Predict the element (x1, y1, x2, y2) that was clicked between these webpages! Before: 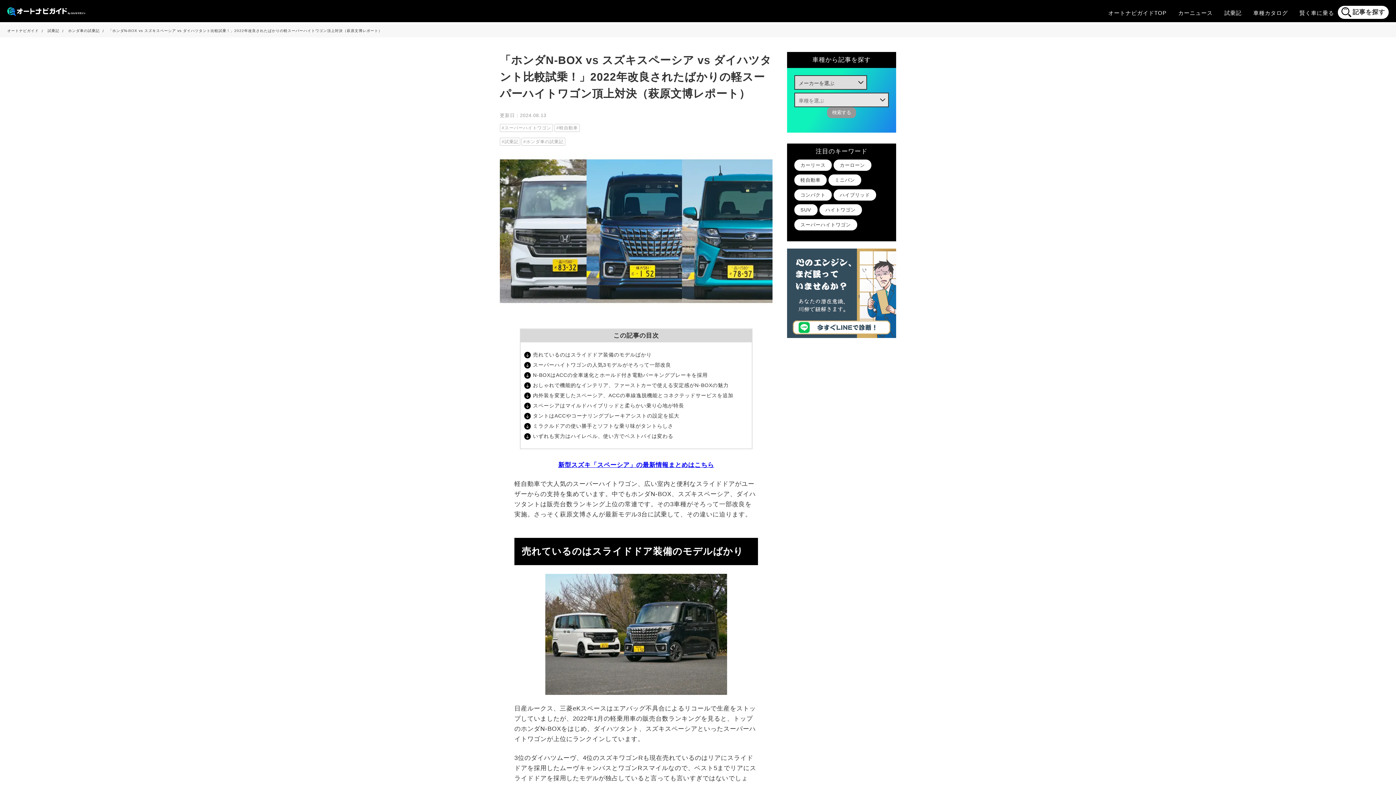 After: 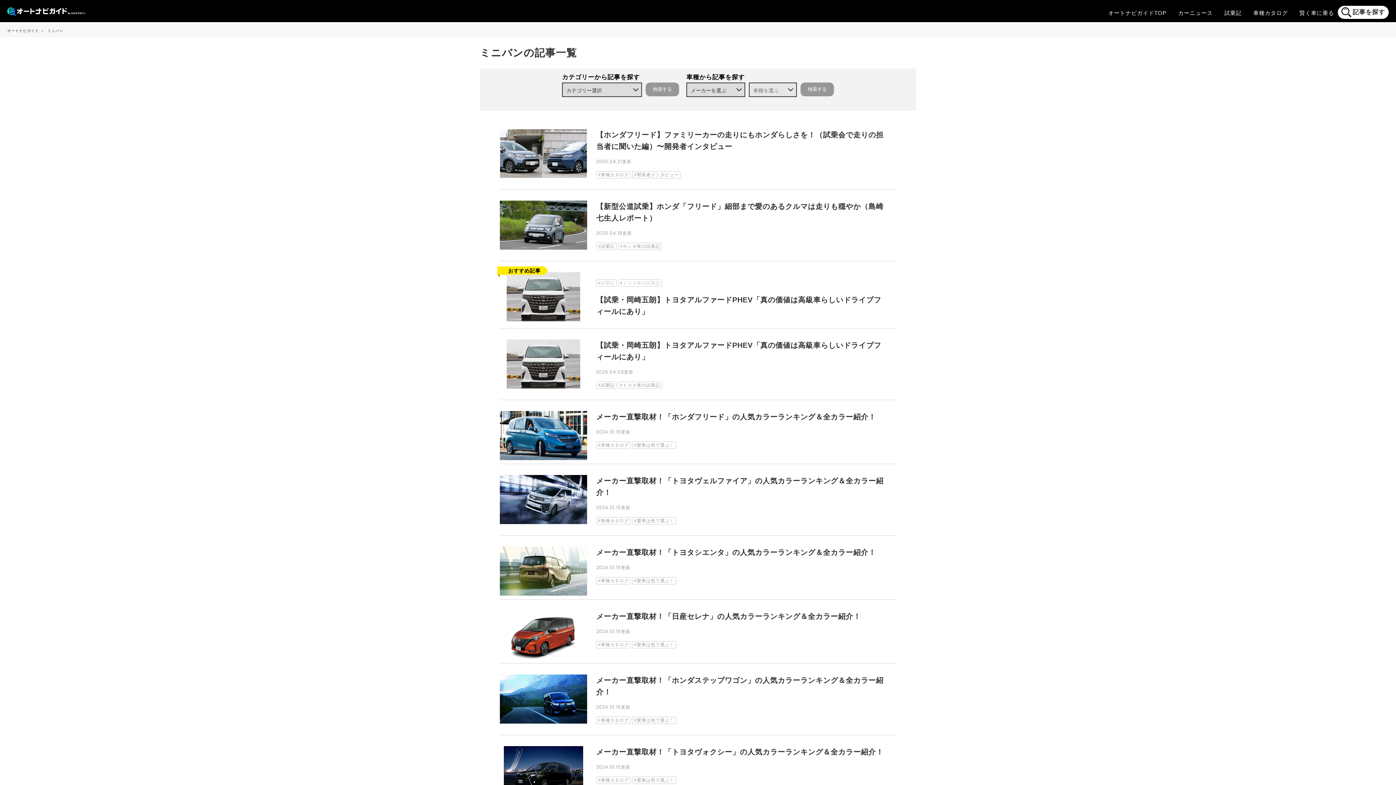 Action: bbox: (828, 174, 861, 185) label: ミニバン